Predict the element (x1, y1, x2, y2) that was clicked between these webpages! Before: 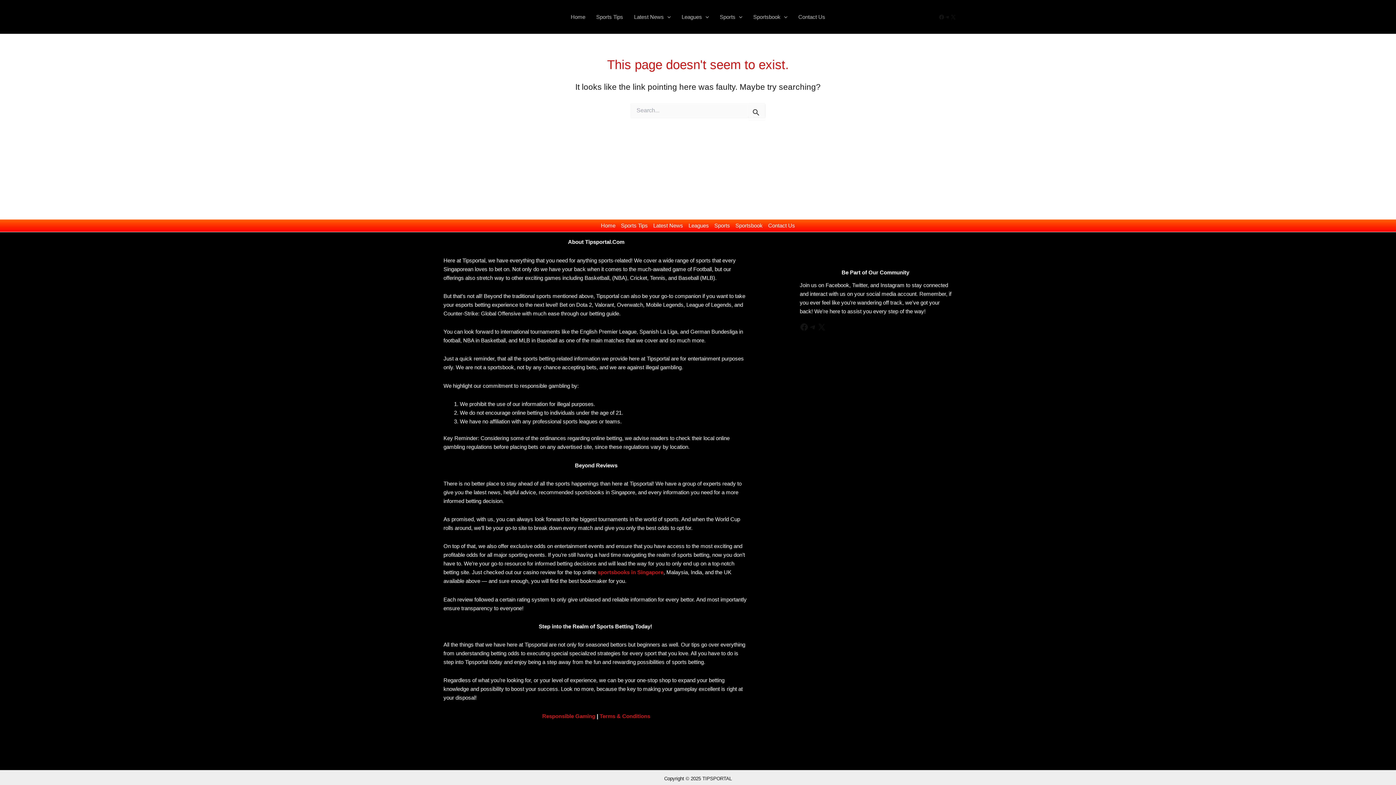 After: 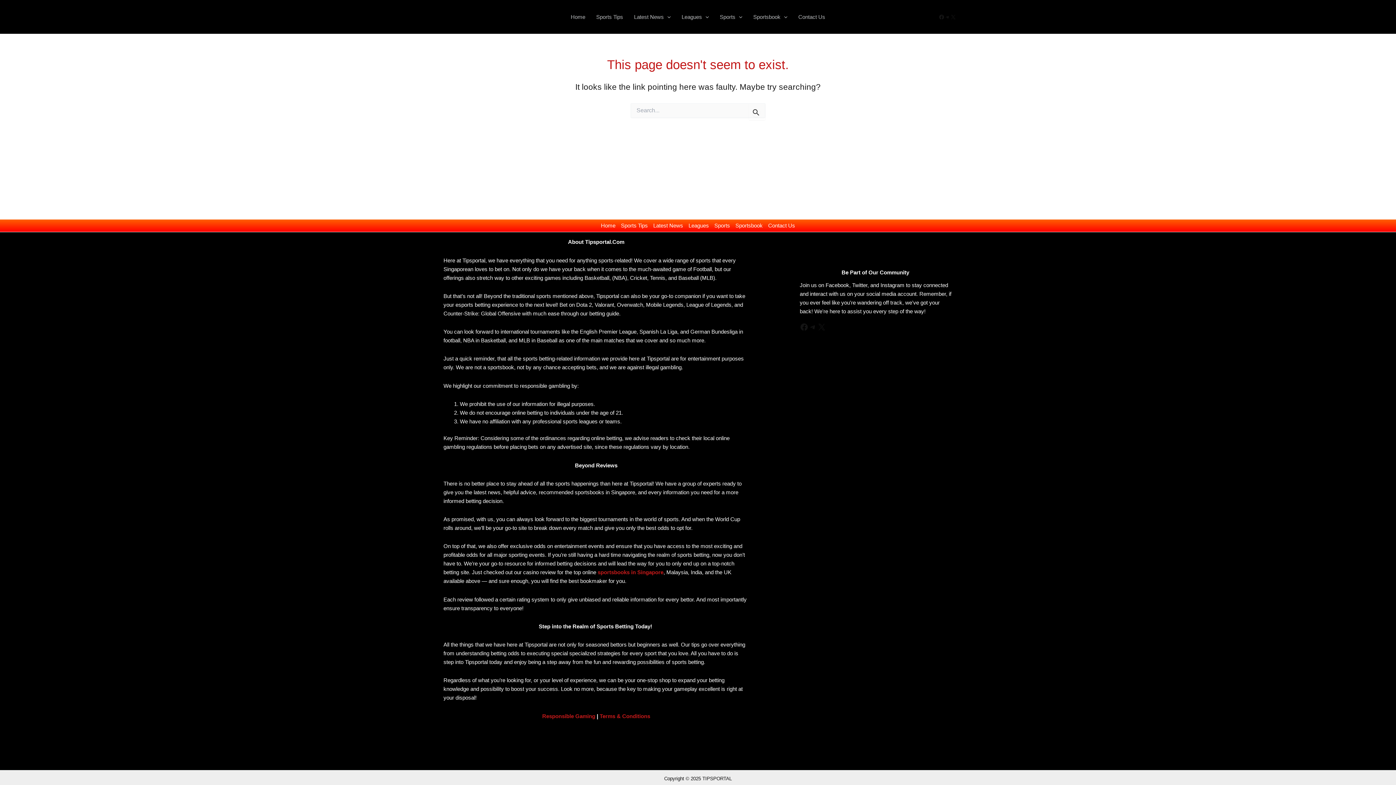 Action: bbox: (732, 221, 765, 230) label: Sportsbook